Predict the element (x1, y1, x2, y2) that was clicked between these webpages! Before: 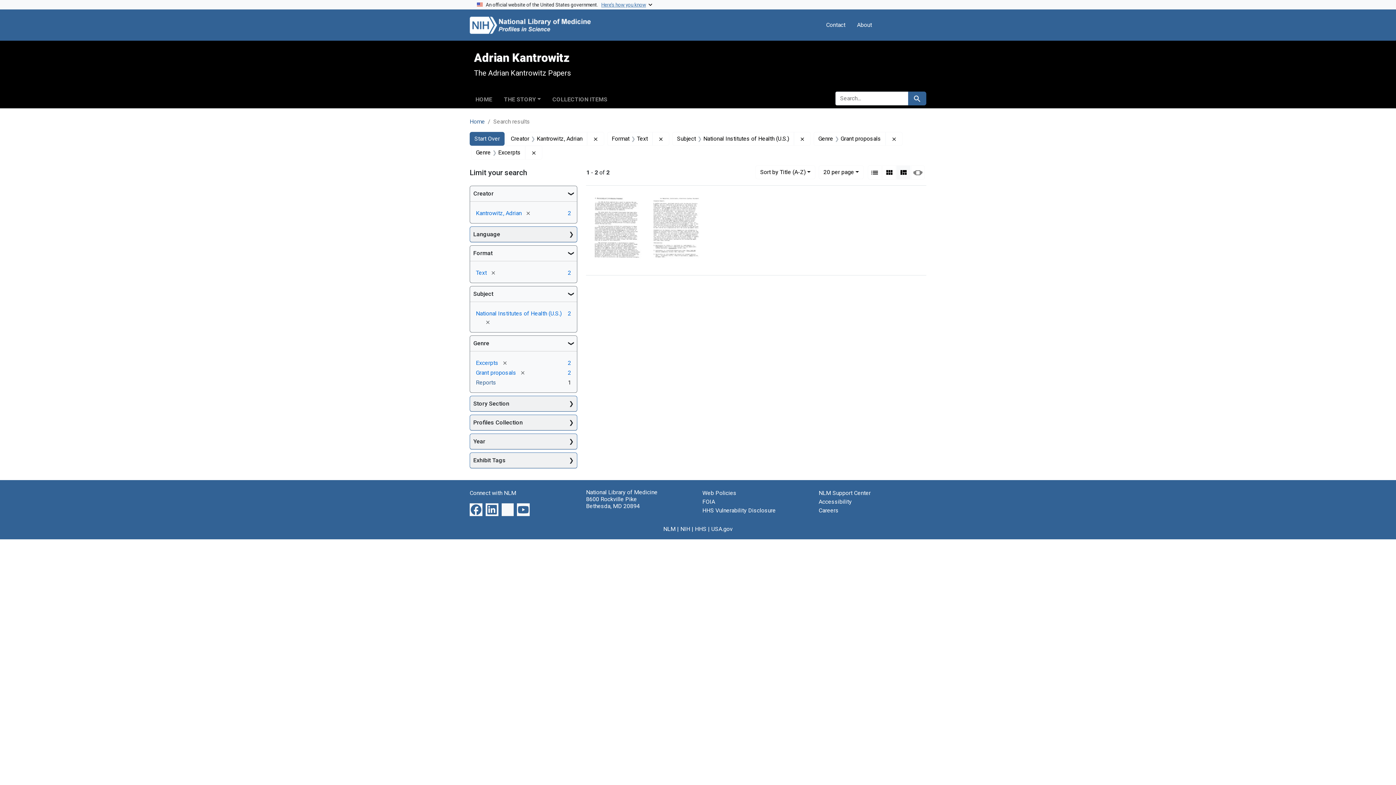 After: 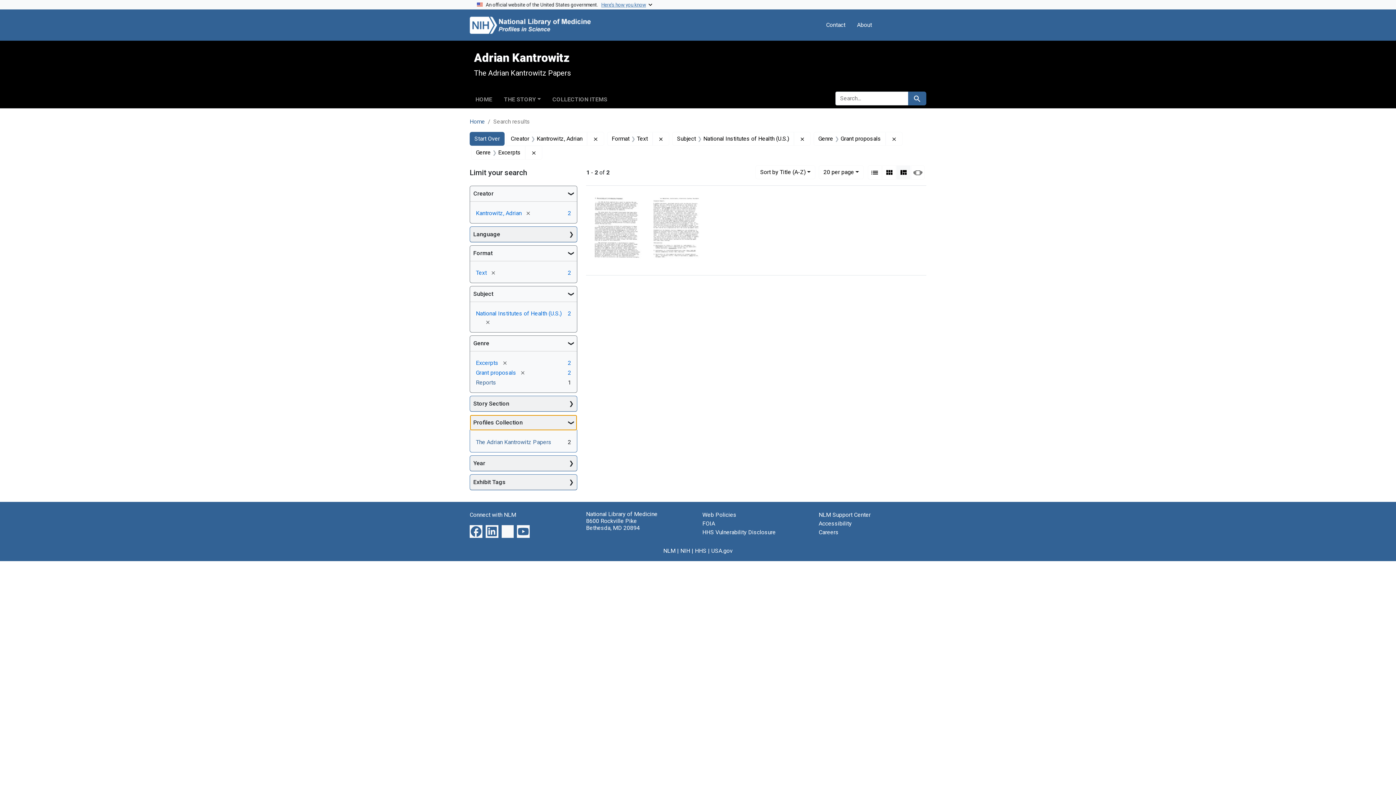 Action: label: Profiles Collection bbox: (470, 415, 577, 430)